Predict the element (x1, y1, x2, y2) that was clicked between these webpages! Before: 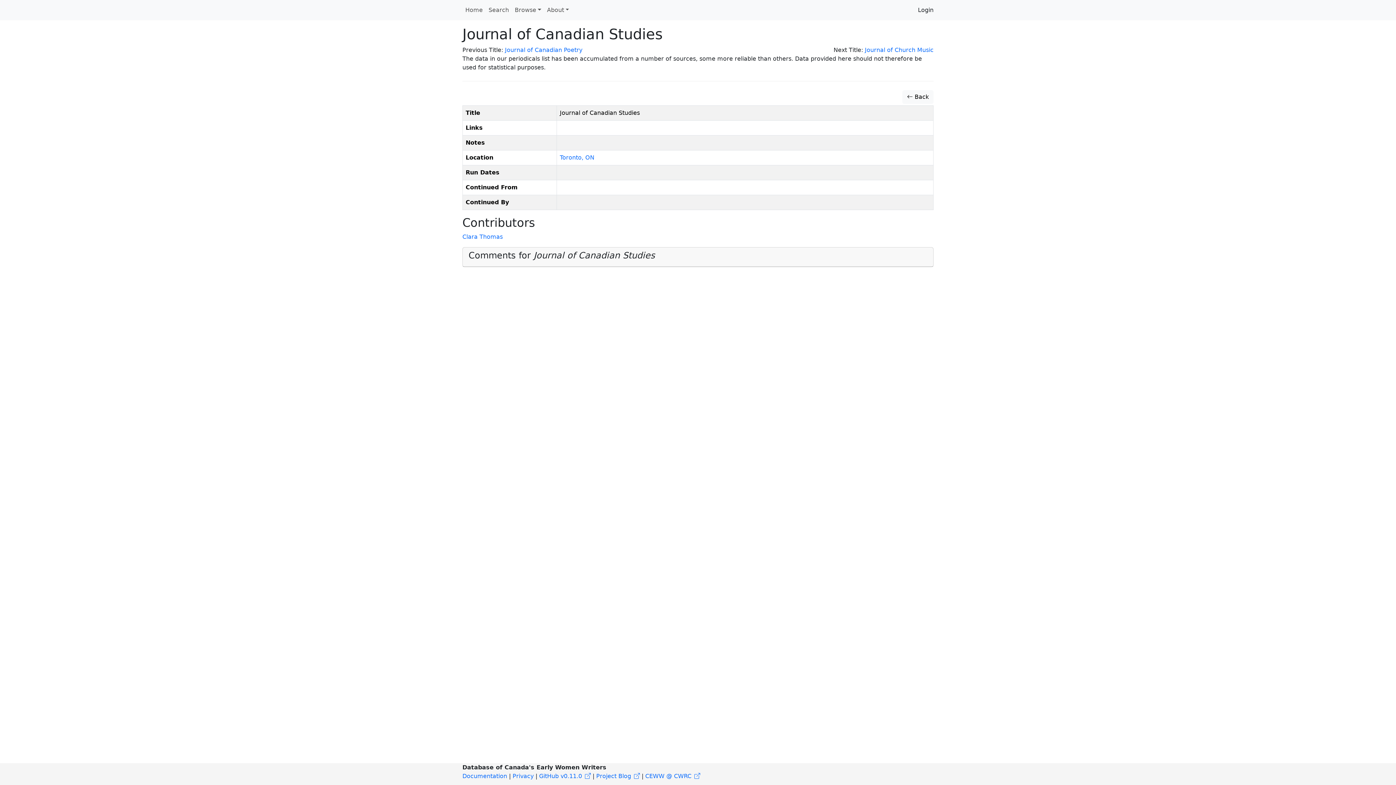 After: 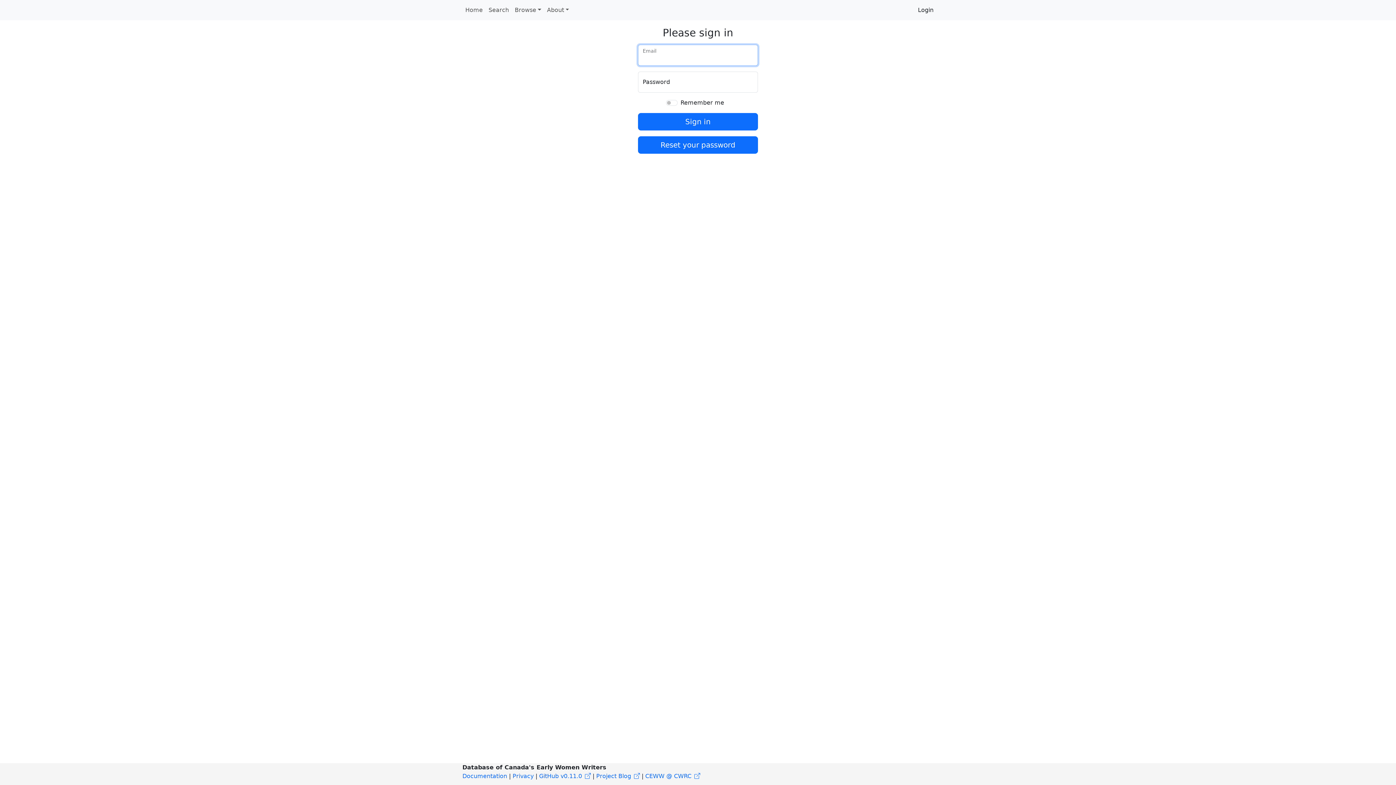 Action: label: Login bbox: (918, 5, 933, 14)